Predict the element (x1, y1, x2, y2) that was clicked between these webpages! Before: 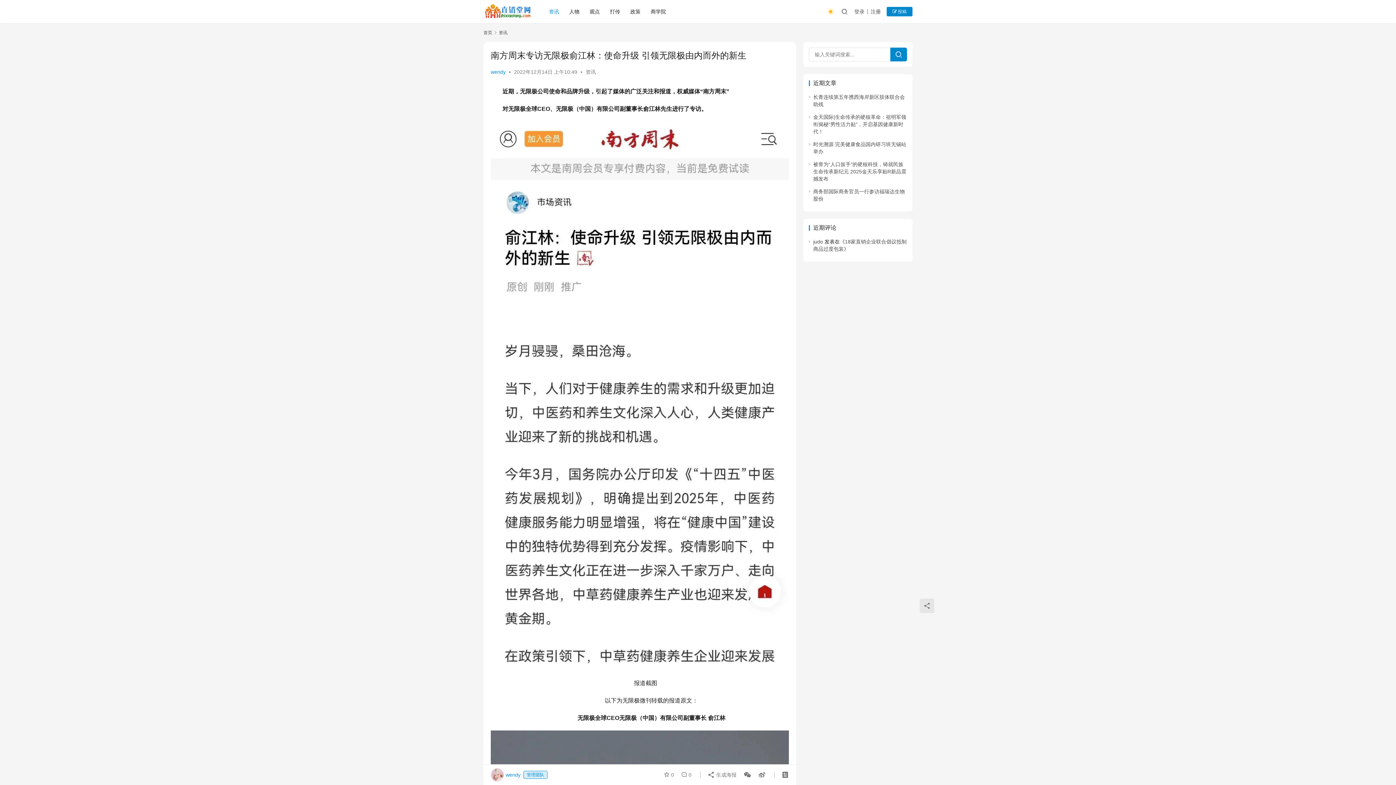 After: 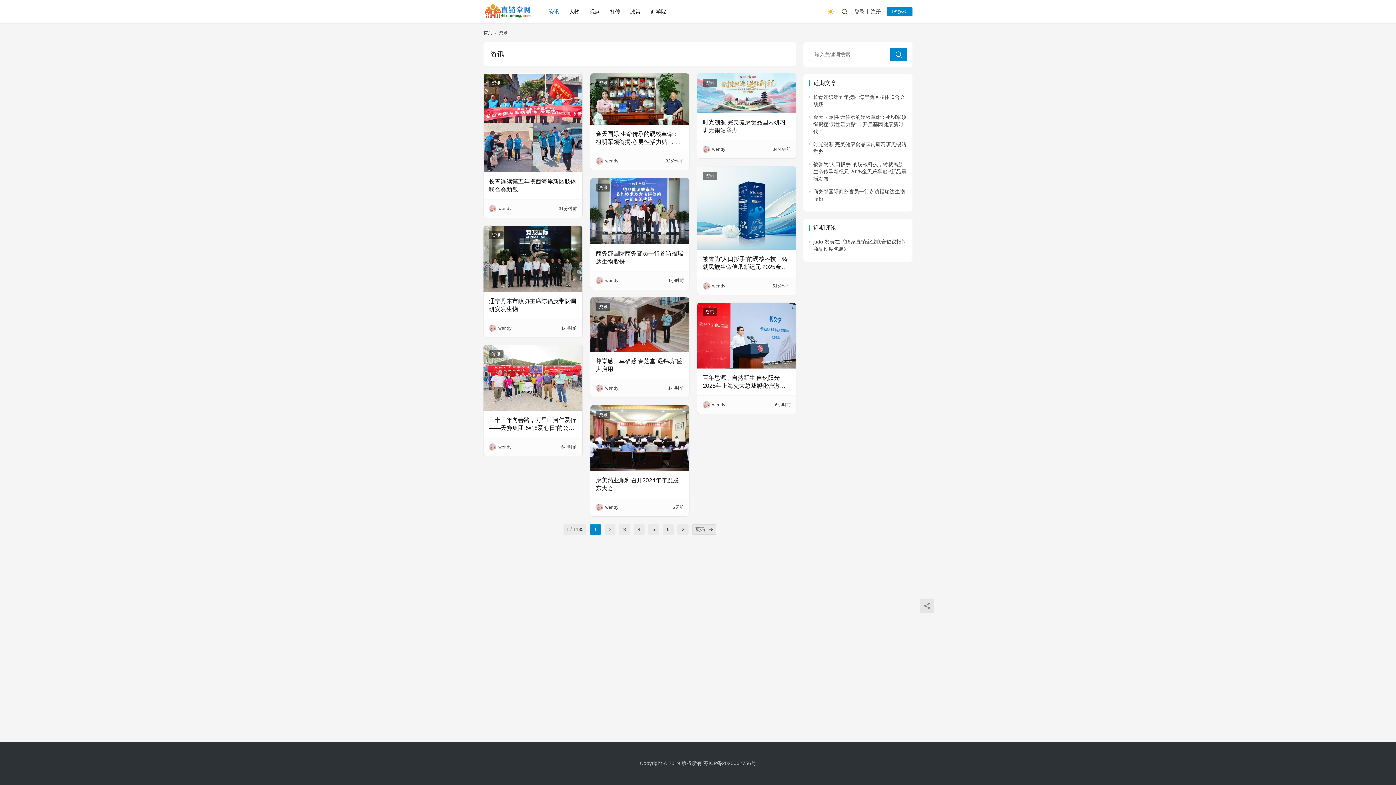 Action: label: 资讯 bbox: (498, 30, 507, 35)